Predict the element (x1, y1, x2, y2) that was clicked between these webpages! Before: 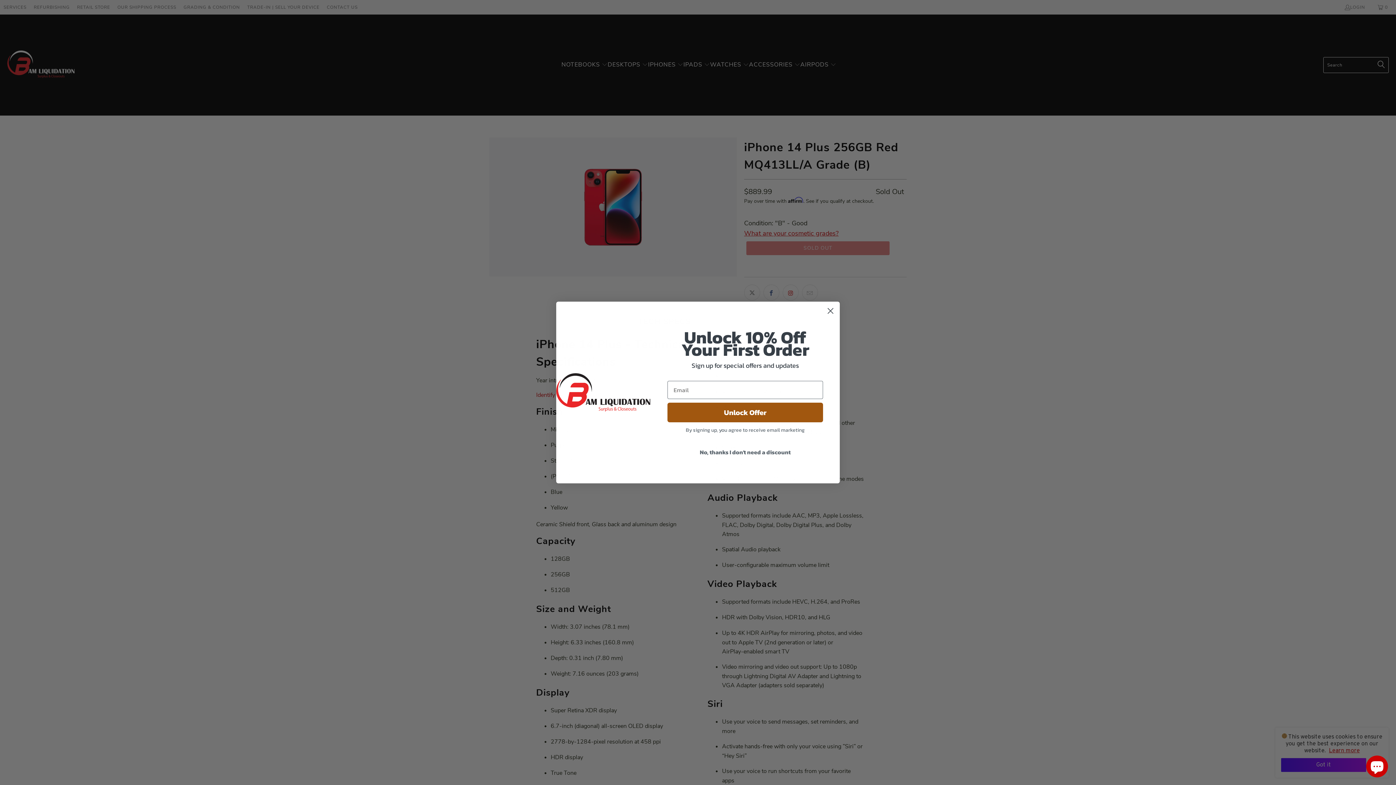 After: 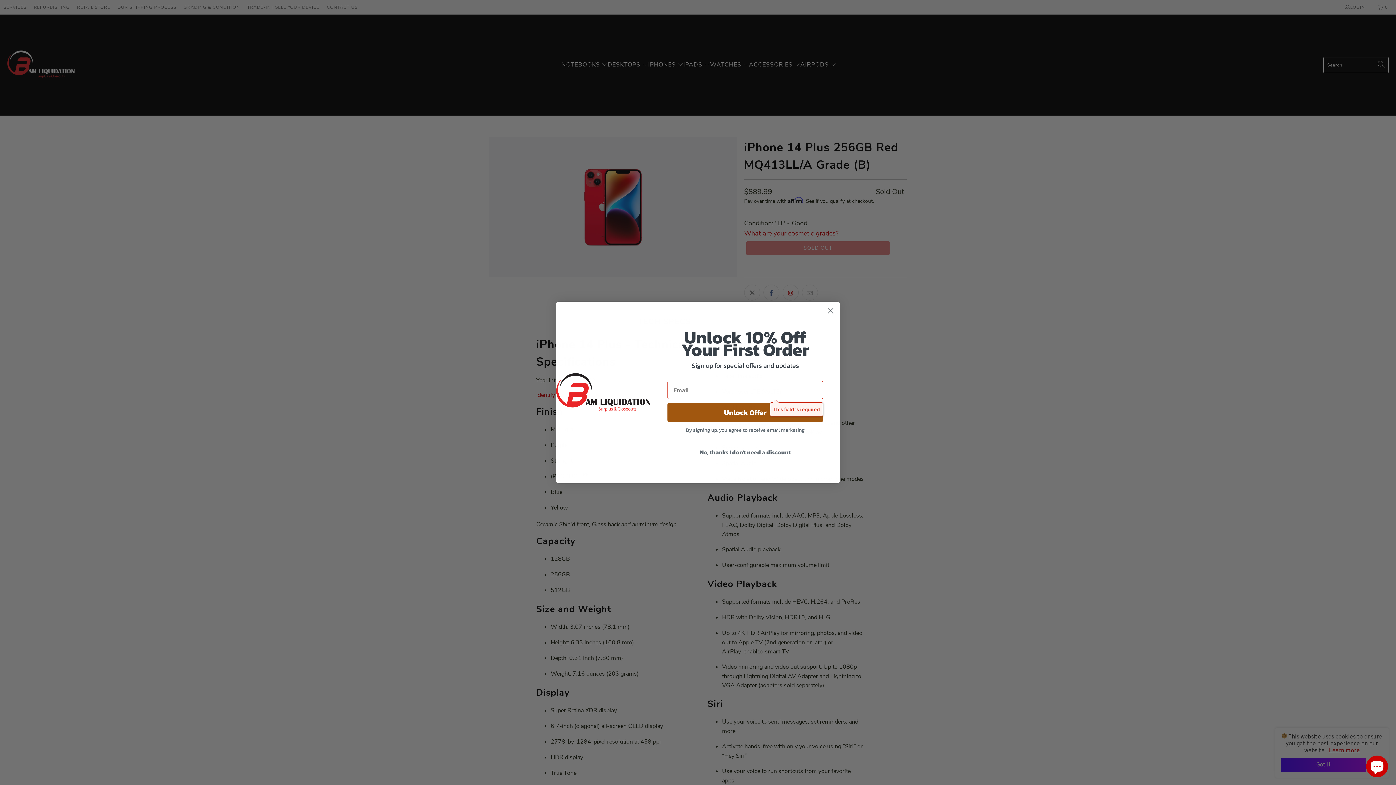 Action: label: Unlock Offer bbox: (667, 402, 823, 422)